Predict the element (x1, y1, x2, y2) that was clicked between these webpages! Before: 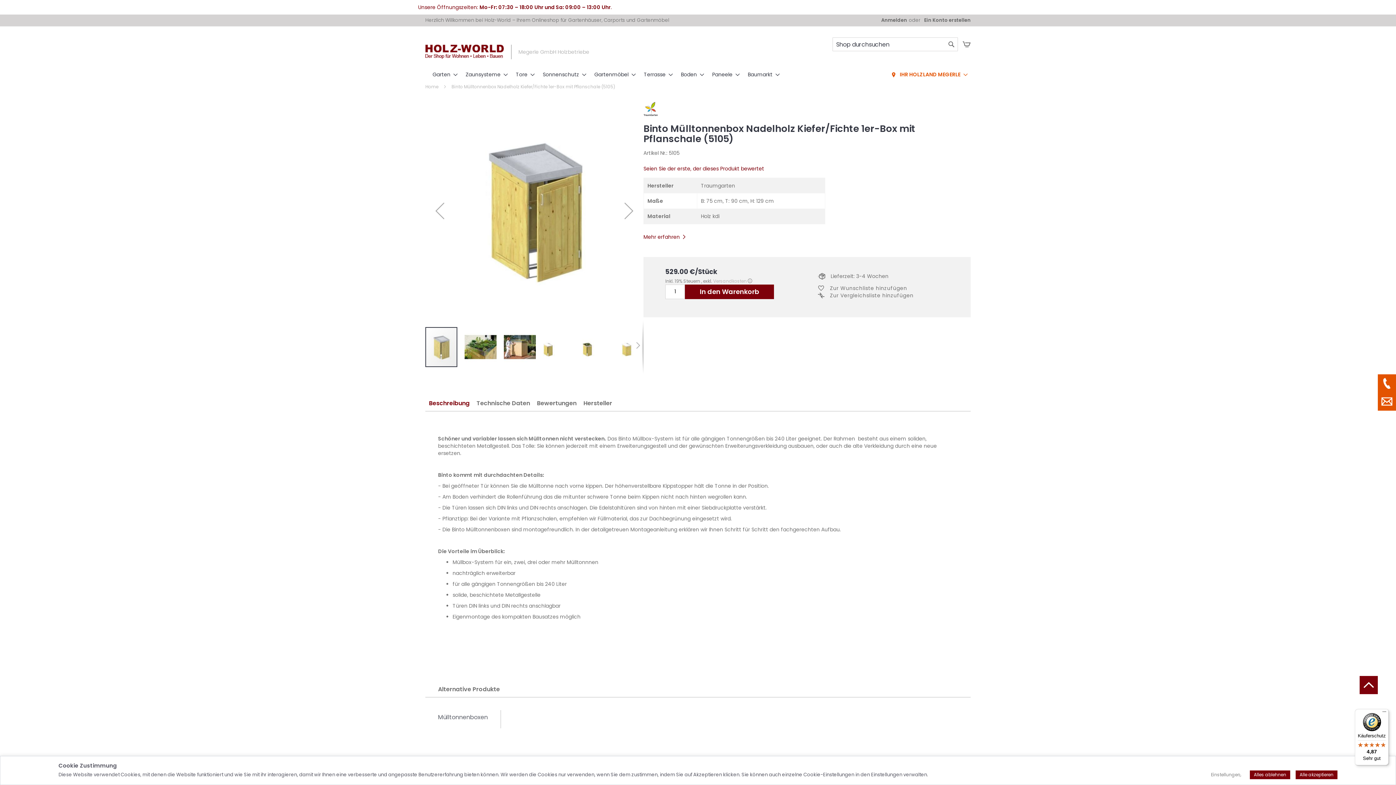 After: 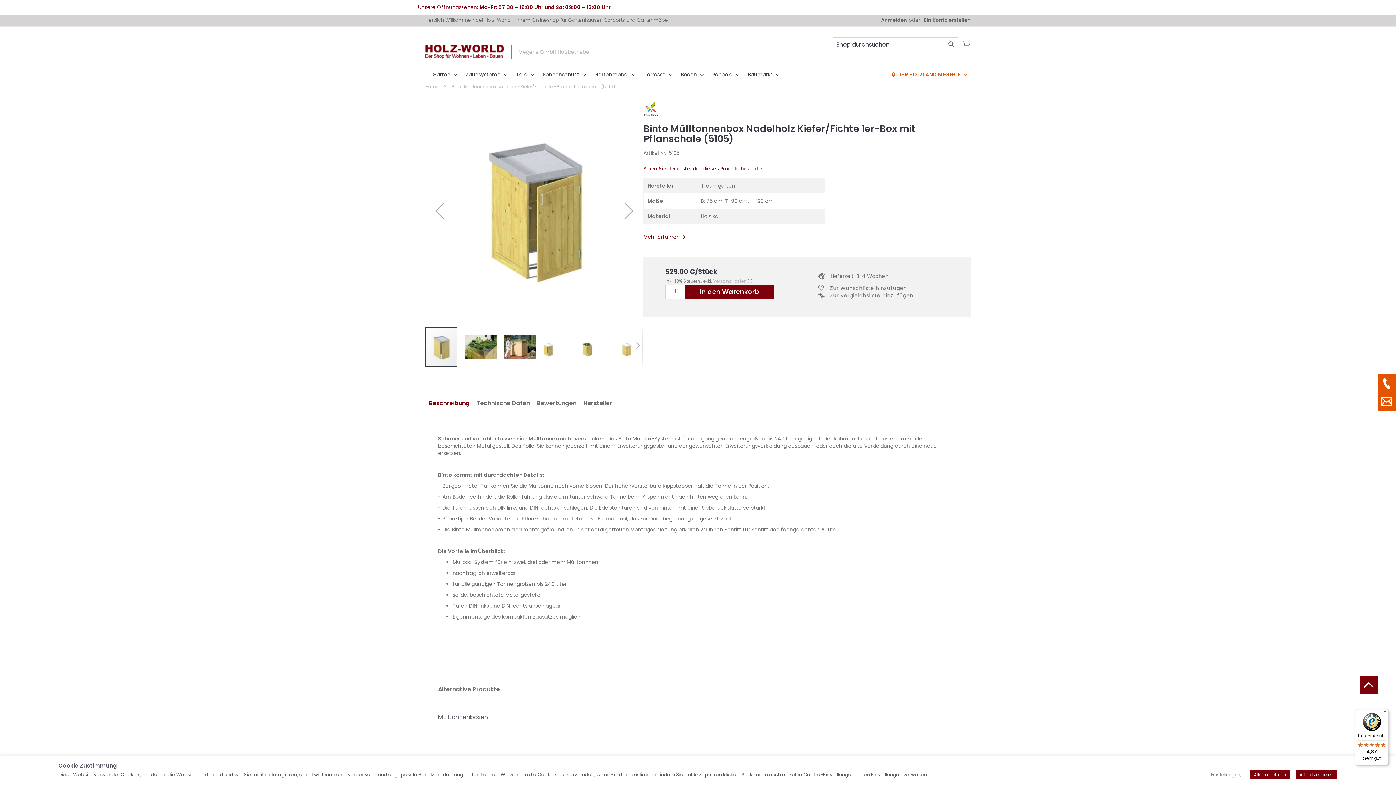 Action: label: Beschreibung bbox: (425, 341, 473, 356)